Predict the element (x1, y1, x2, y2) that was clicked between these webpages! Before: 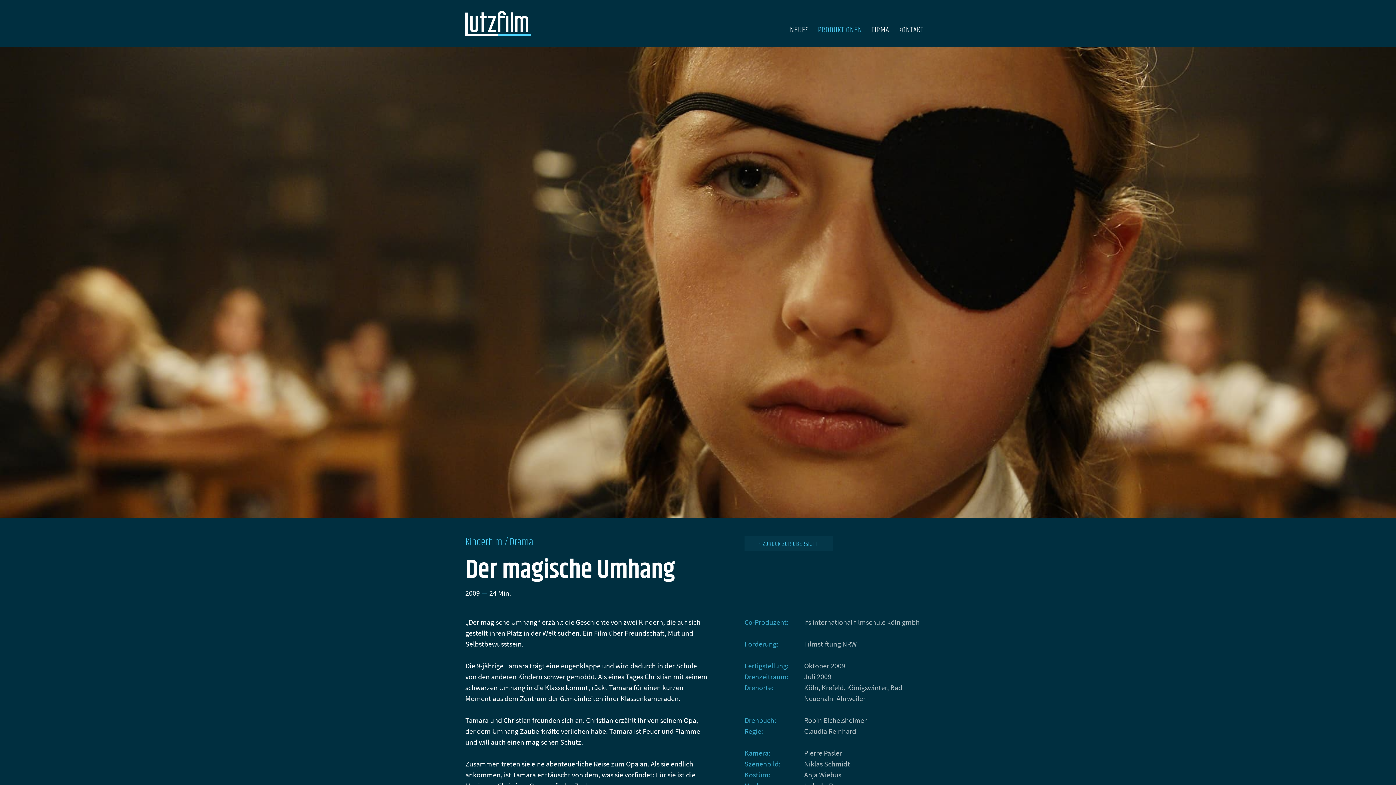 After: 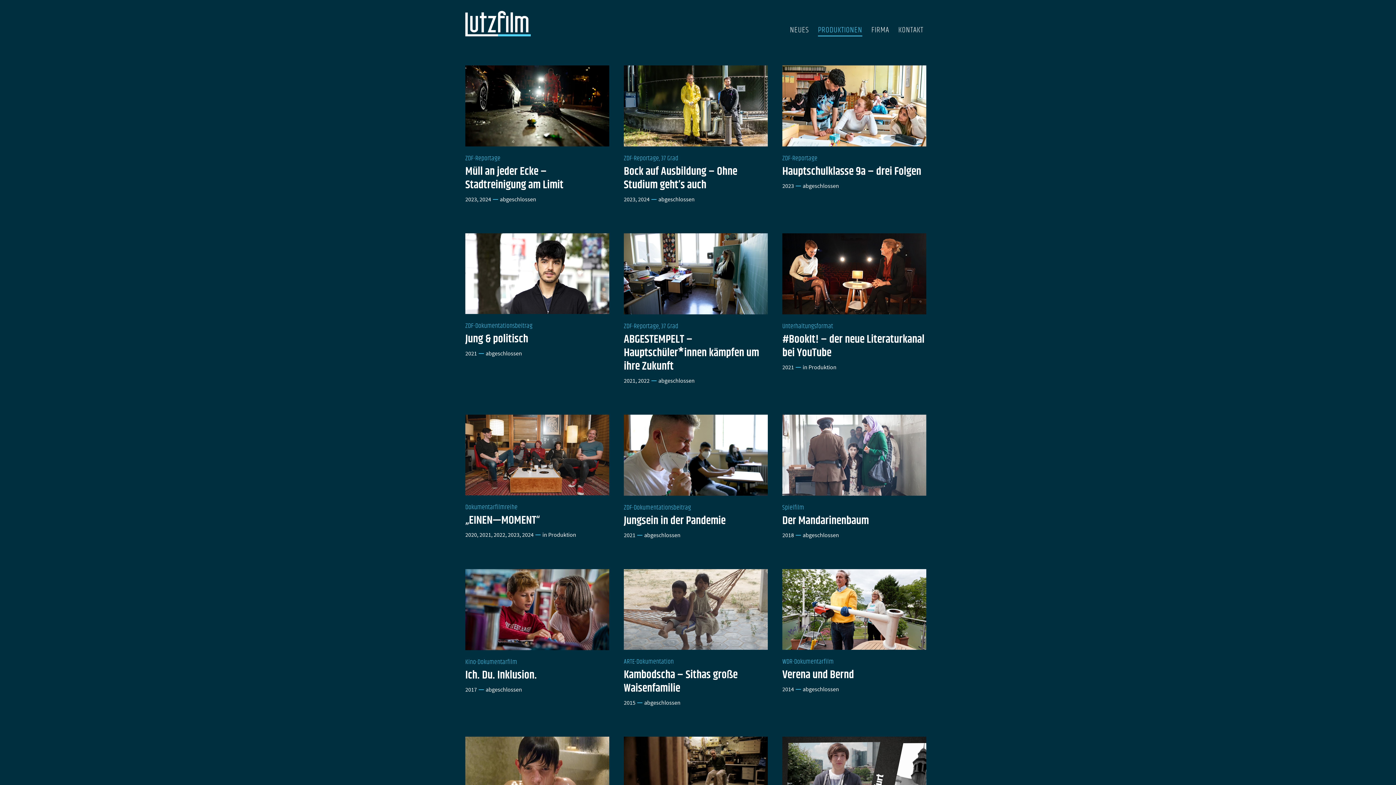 Action: bbox: (818, 24, 862, 36) label: PRODUKTIONEN